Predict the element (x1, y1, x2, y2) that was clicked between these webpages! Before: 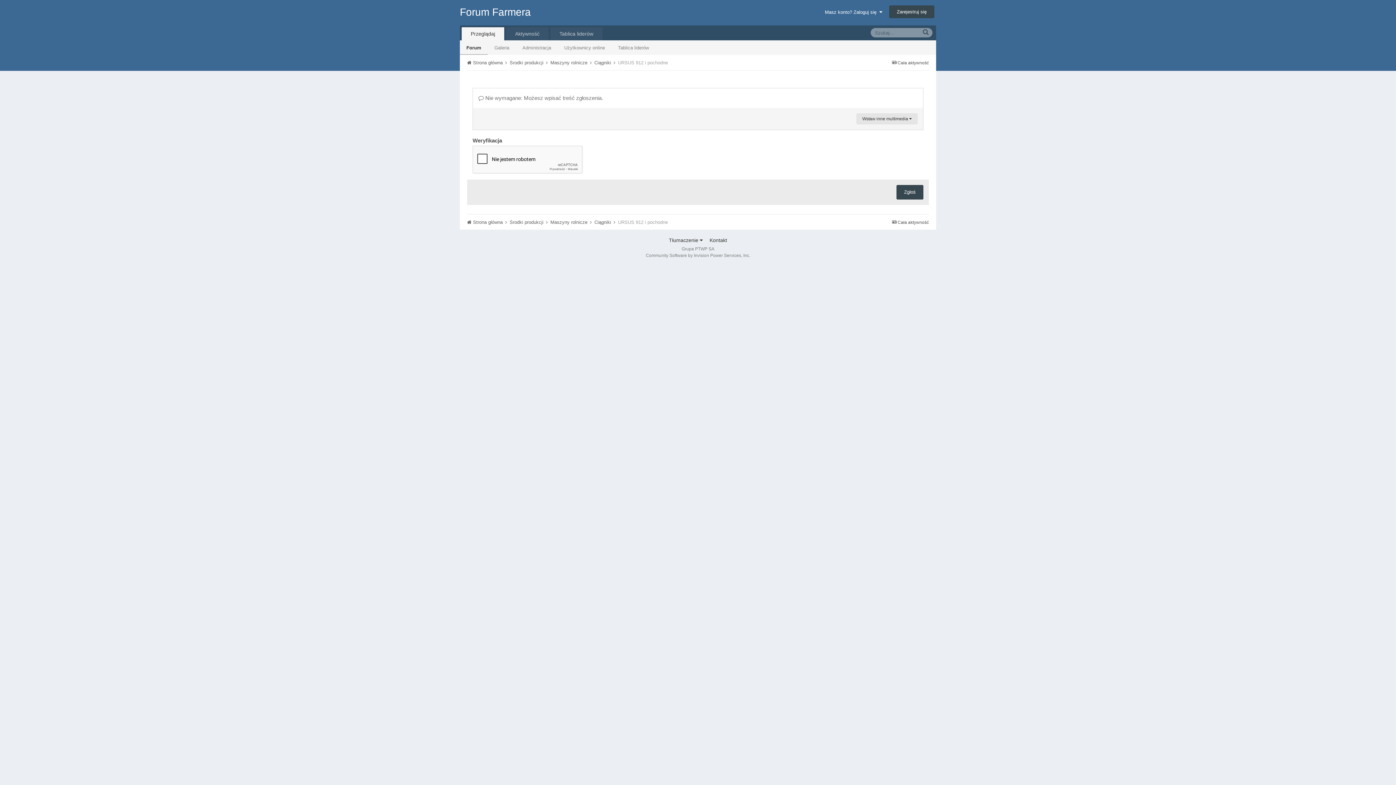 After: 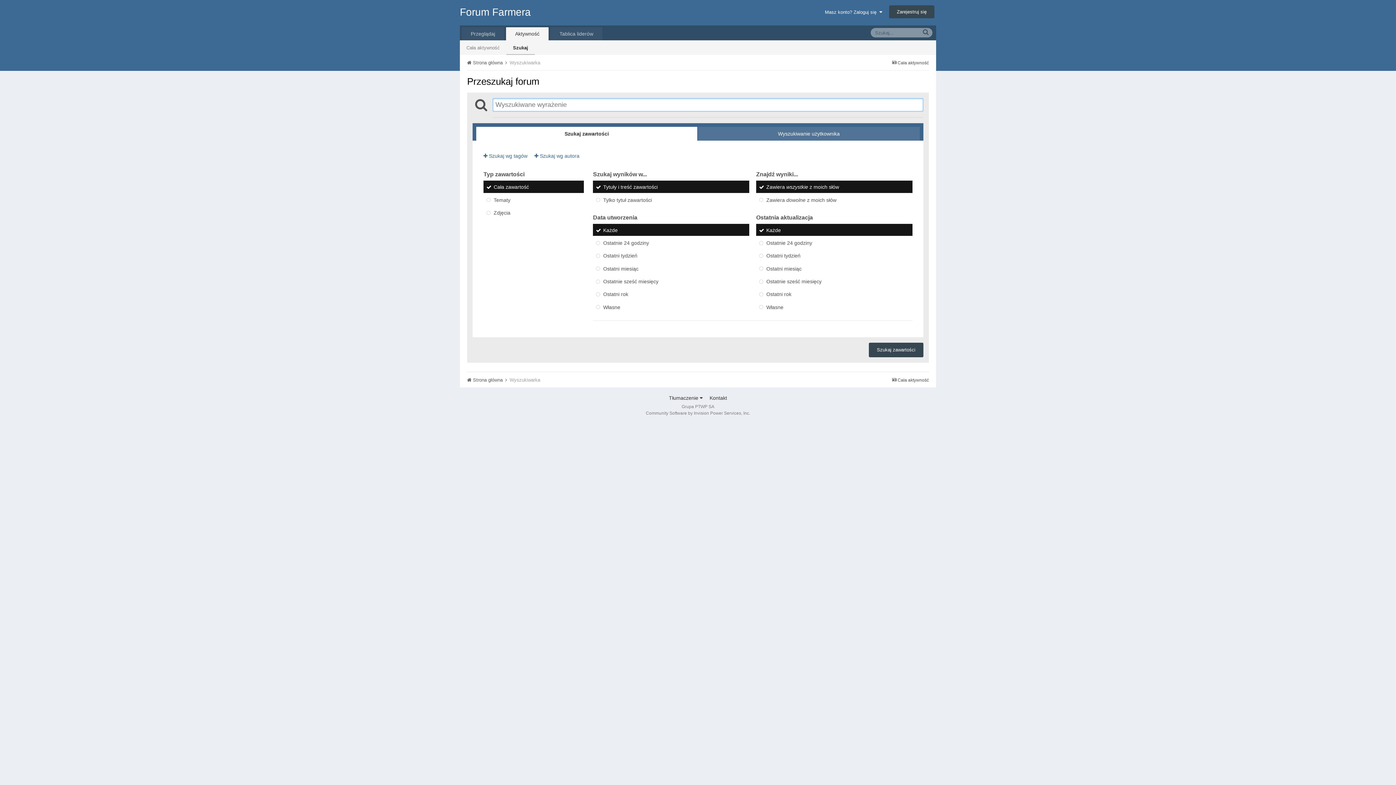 Action: bbox: (919, 28, 932, 36)